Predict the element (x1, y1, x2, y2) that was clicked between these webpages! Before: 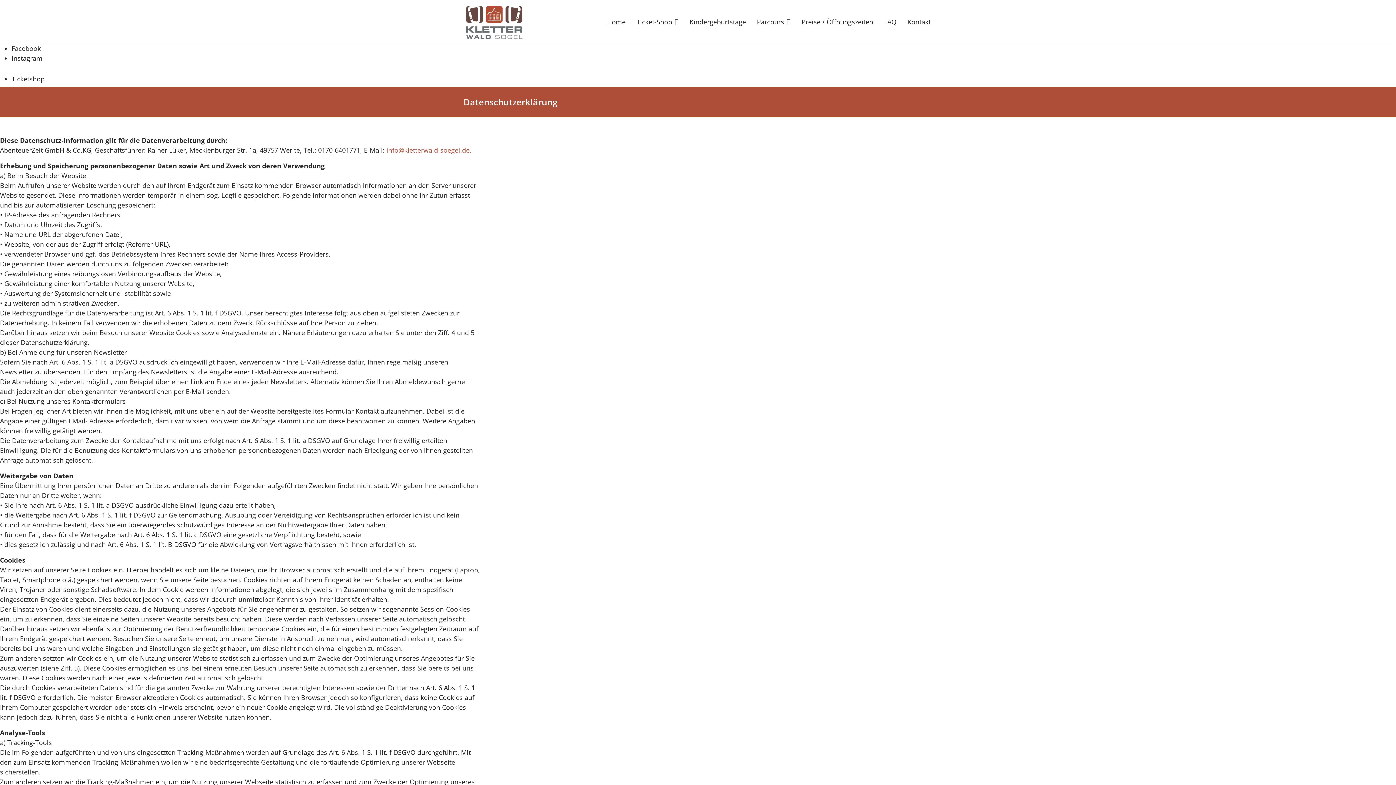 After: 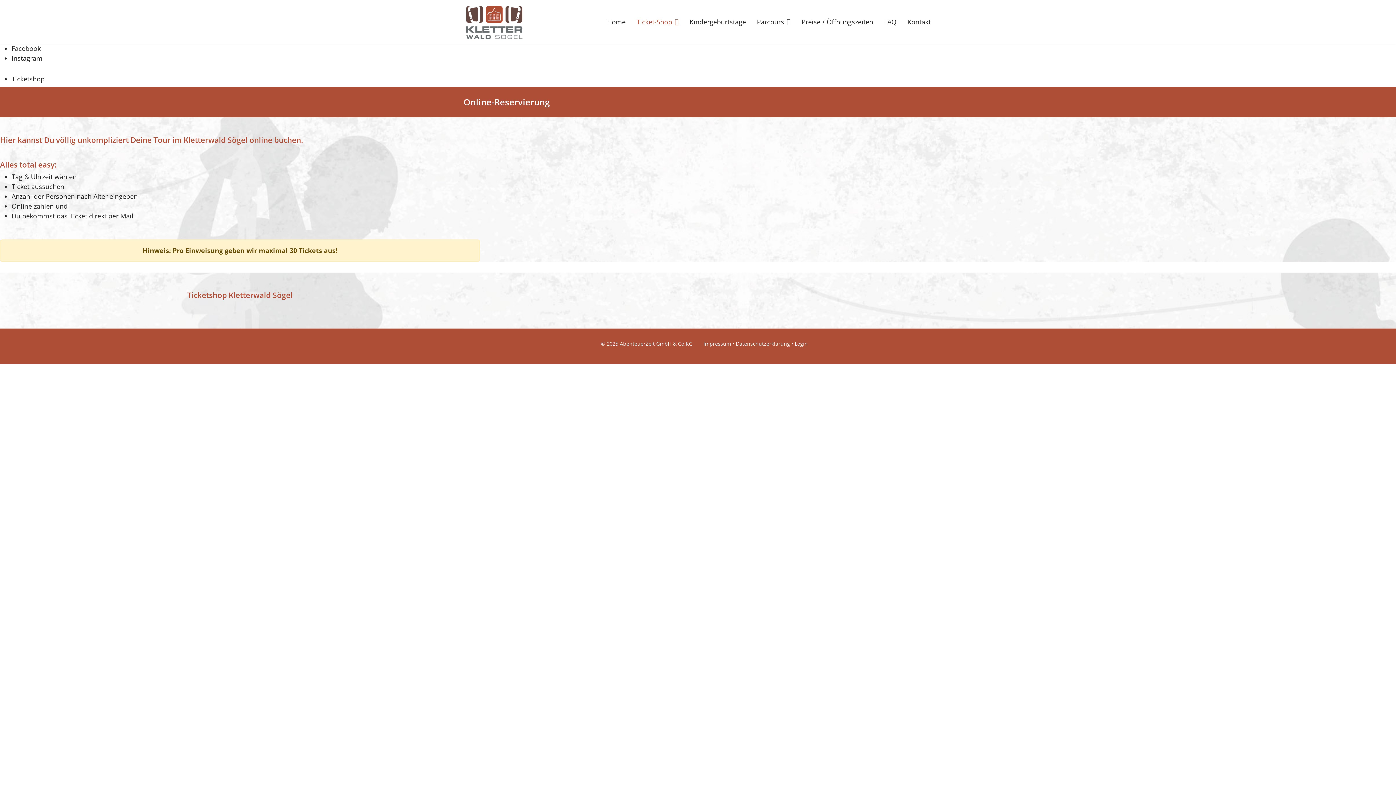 Action: bbox: (631, 0, 684, 43) label: Ticket-Shop